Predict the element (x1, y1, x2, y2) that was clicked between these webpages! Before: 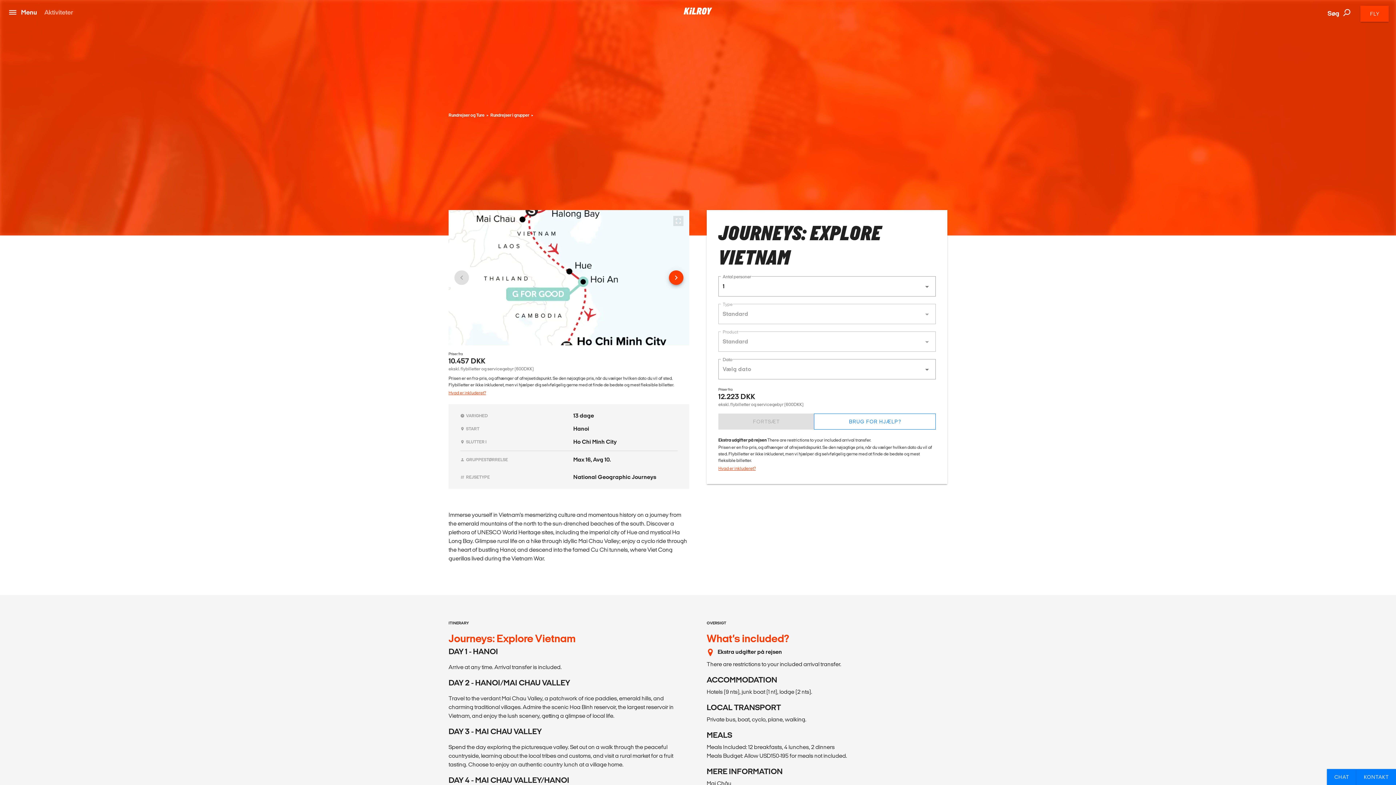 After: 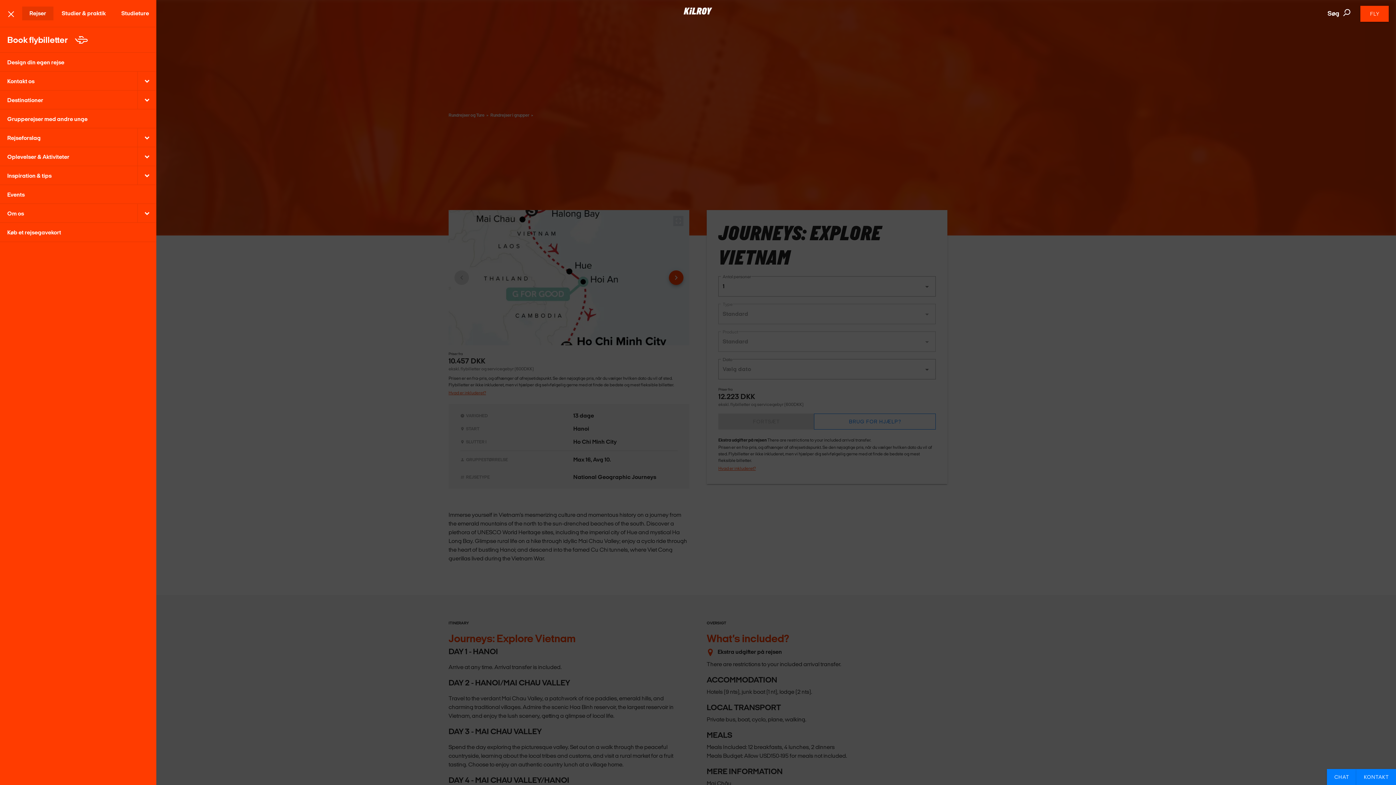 Action: bbox: (7, 7, 37, 16) label:  Menu